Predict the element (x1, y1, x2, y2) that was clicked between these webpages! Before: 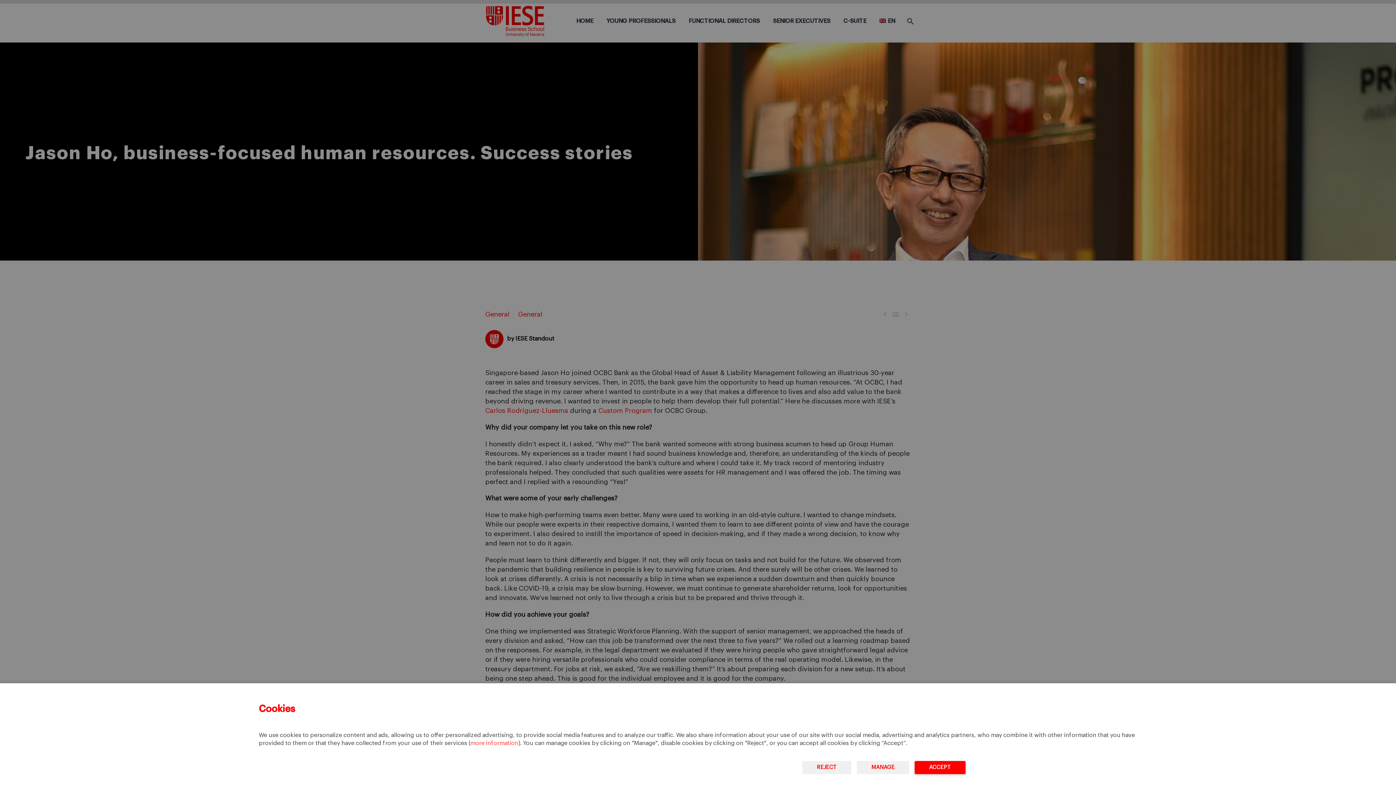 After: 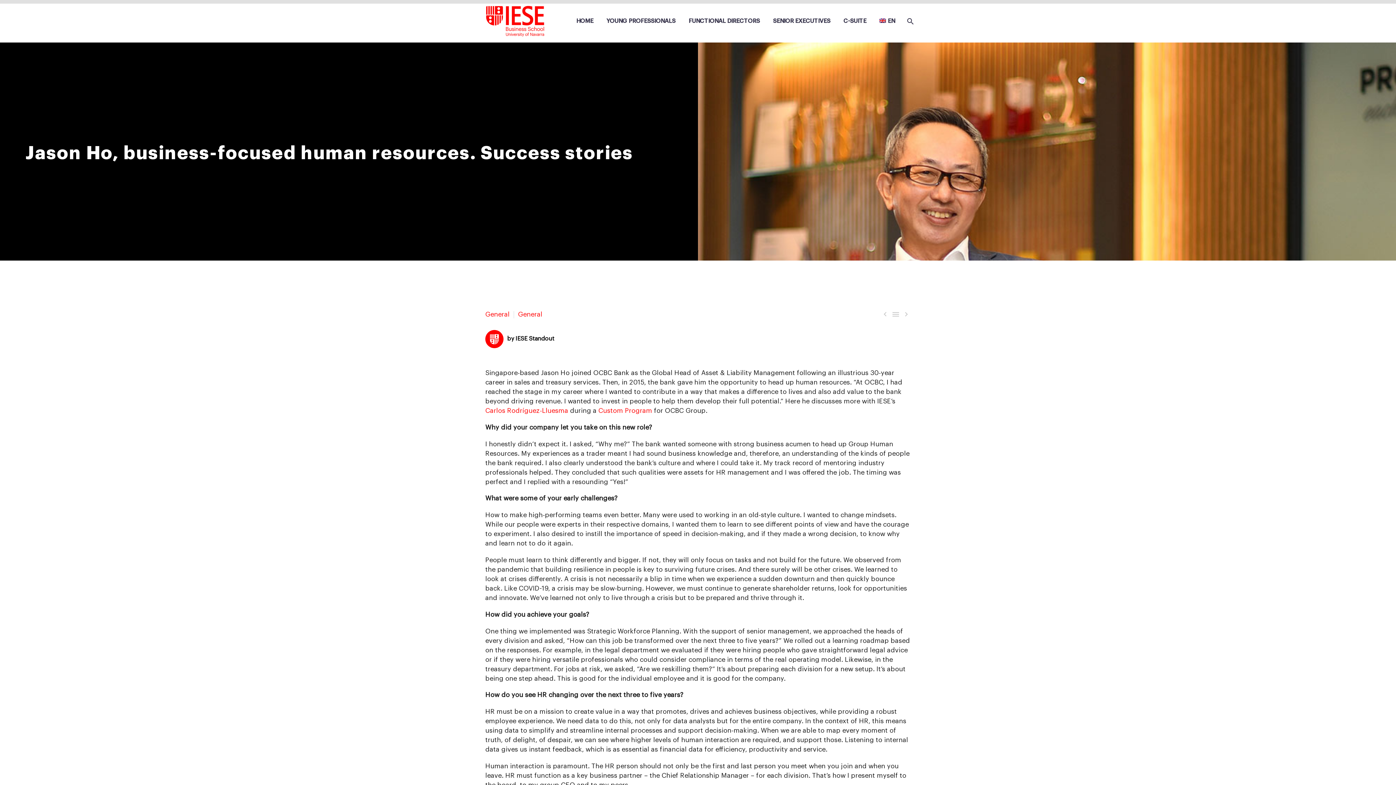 Action: label: ACCEPT bbox: (914, 761, 965, 774)